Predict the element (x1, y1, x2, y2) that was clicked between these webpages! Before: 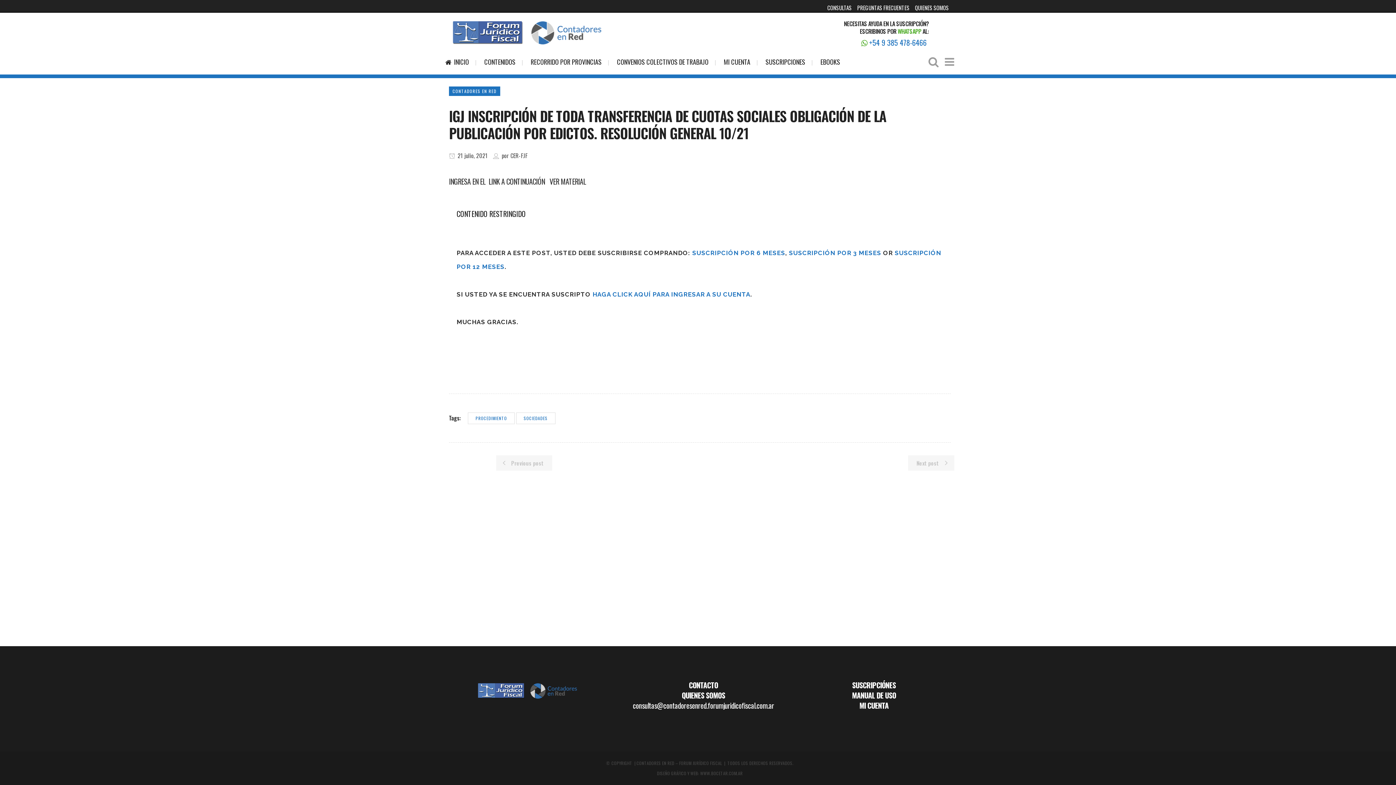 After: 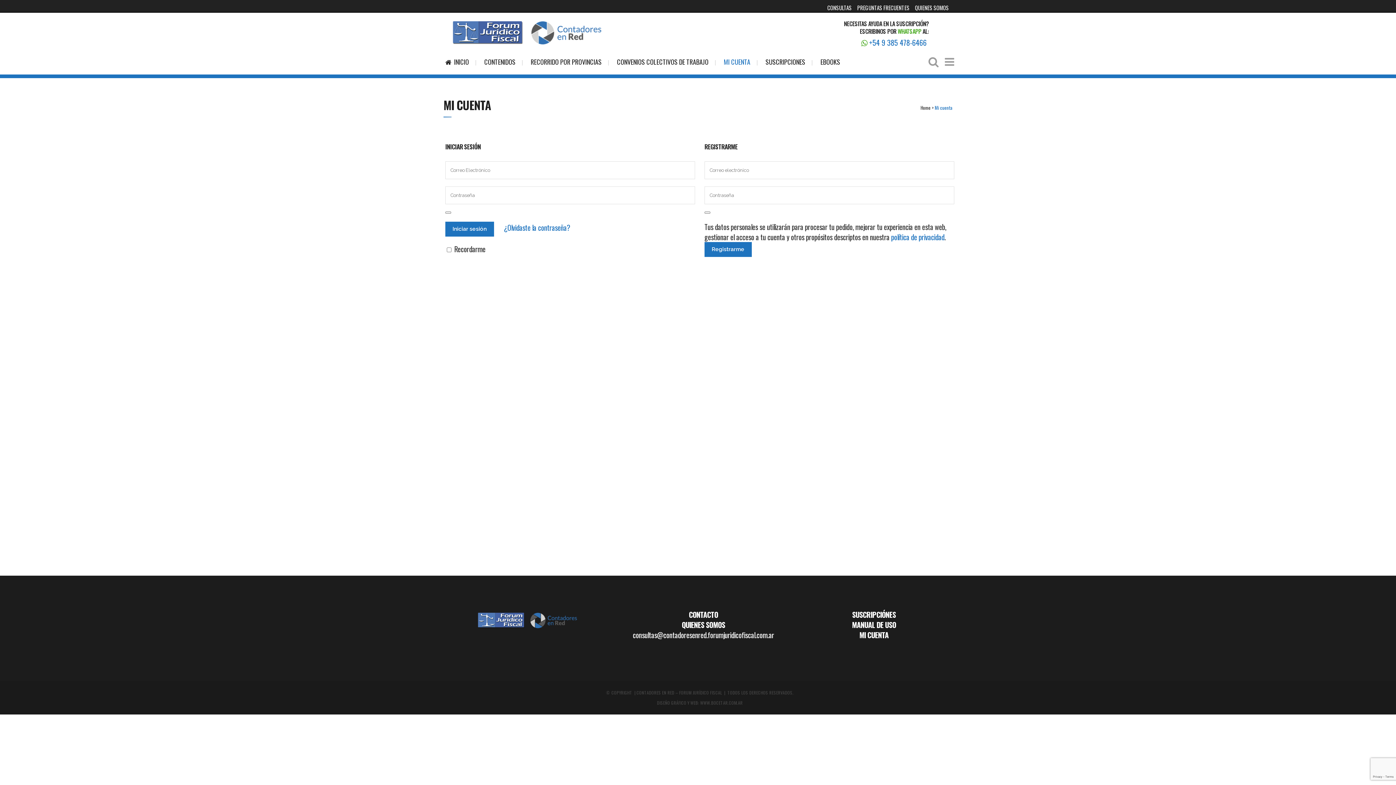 Action: label: MI CUENTA bbox: (717, 50, 757, 72)